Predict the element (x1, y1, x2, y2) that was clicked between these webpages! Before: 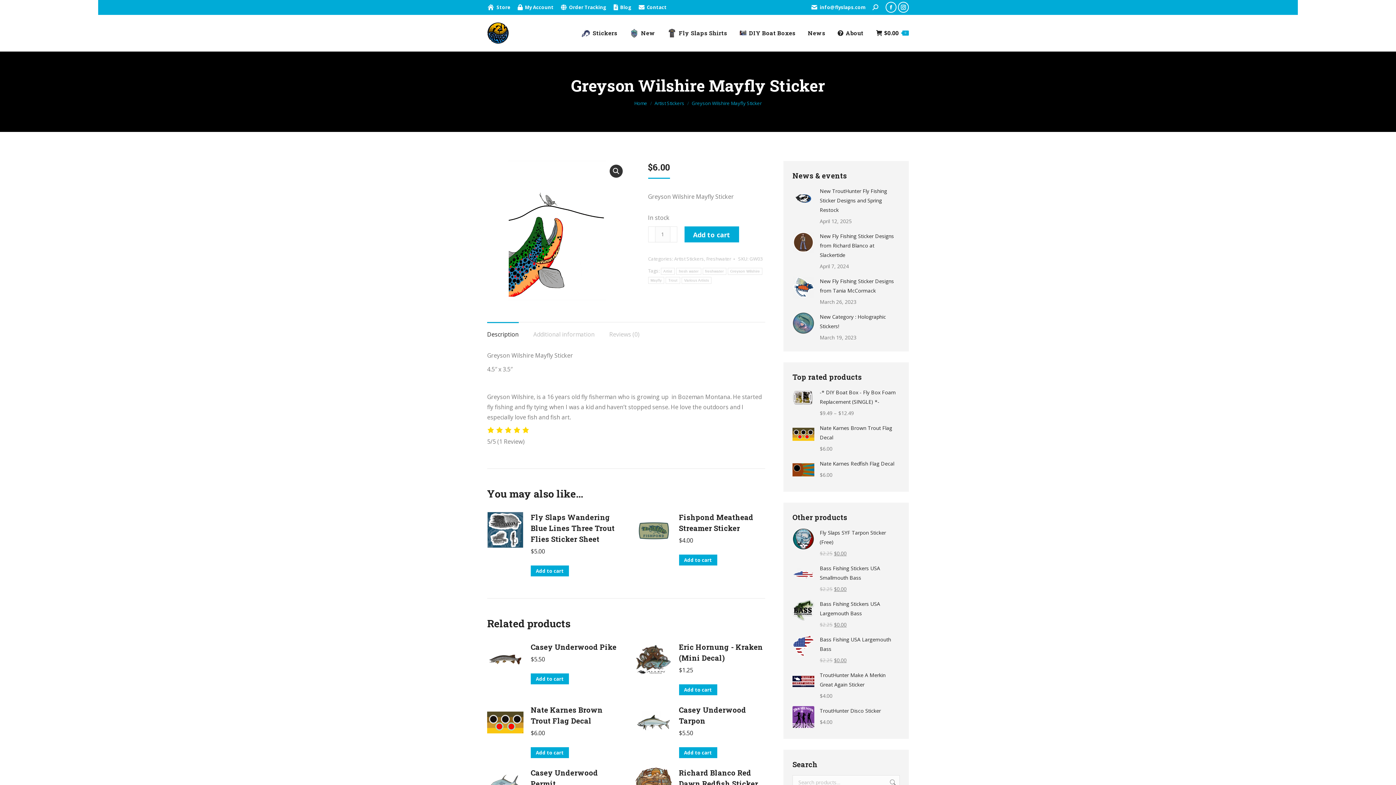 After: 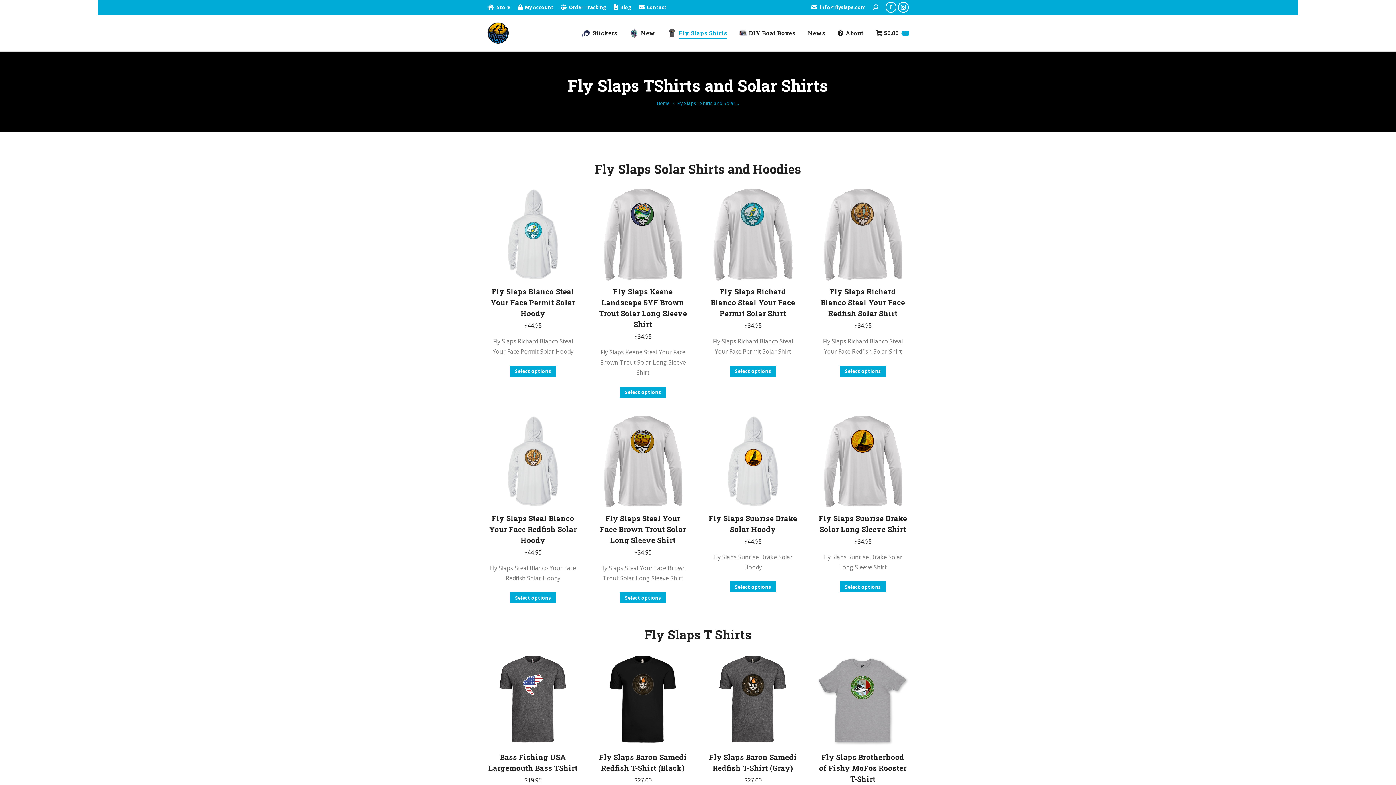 Action: bbox: (667, 20, 727, 45) label: Fly Slaps Shirts